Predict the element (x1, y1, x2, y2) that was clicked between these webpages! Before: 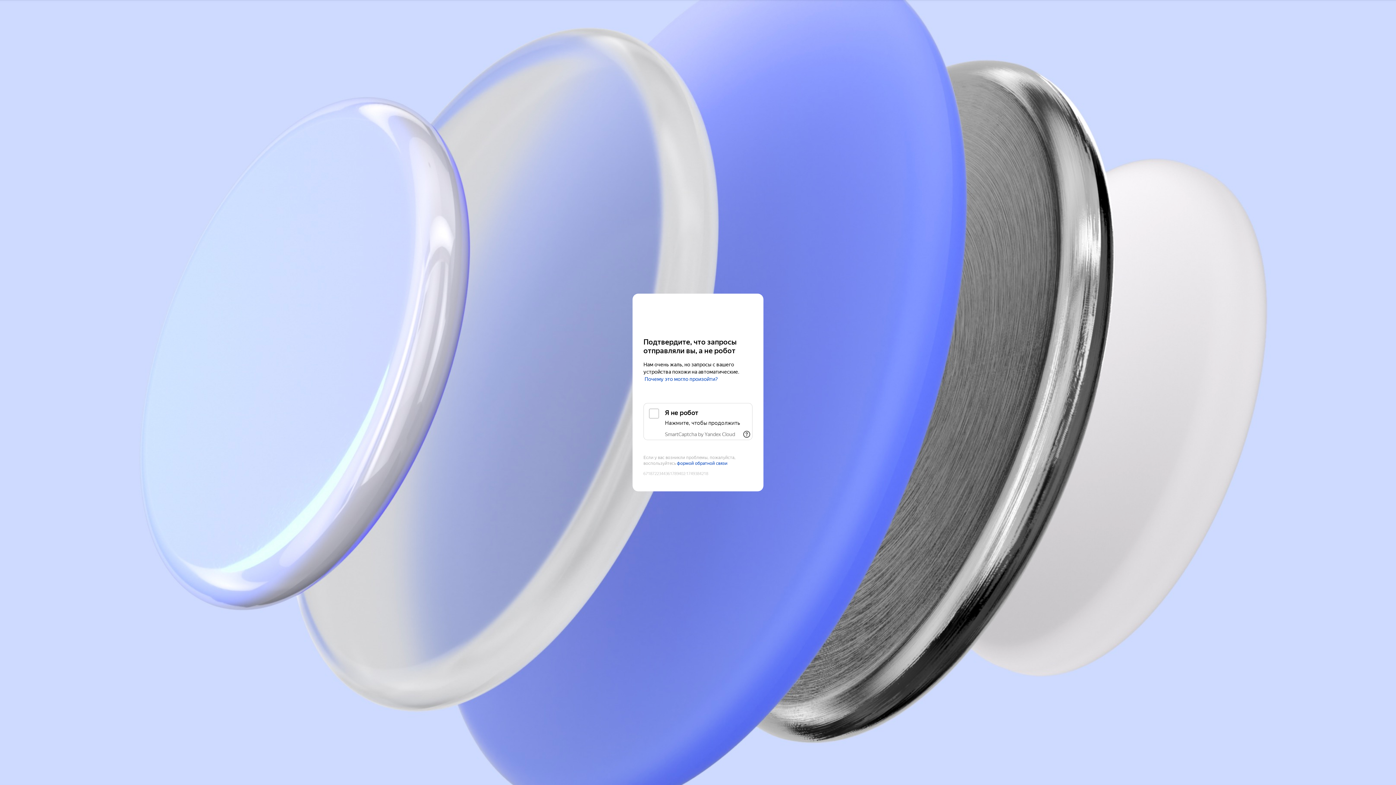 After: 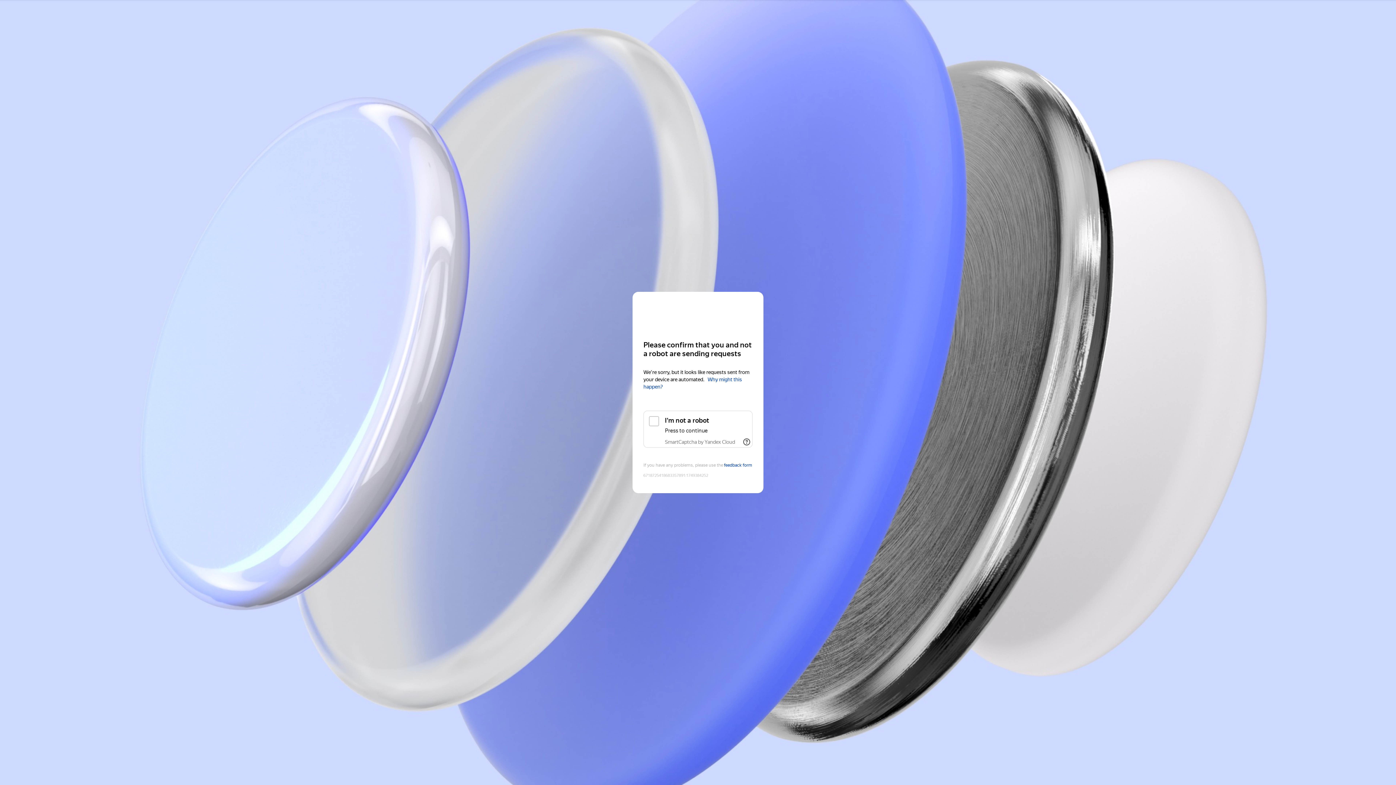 Action: label: Yandex Cloud bbox: (643, 308, 752, 321)